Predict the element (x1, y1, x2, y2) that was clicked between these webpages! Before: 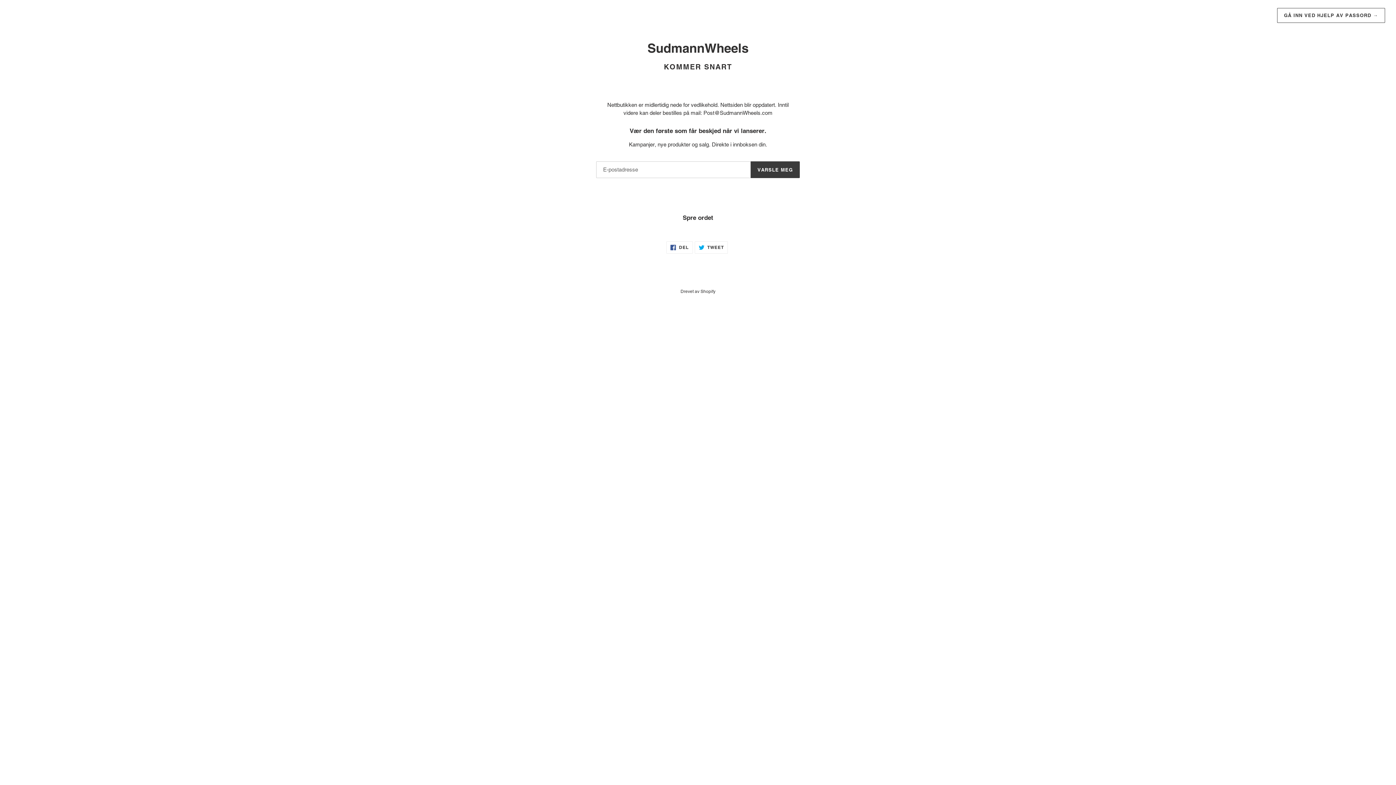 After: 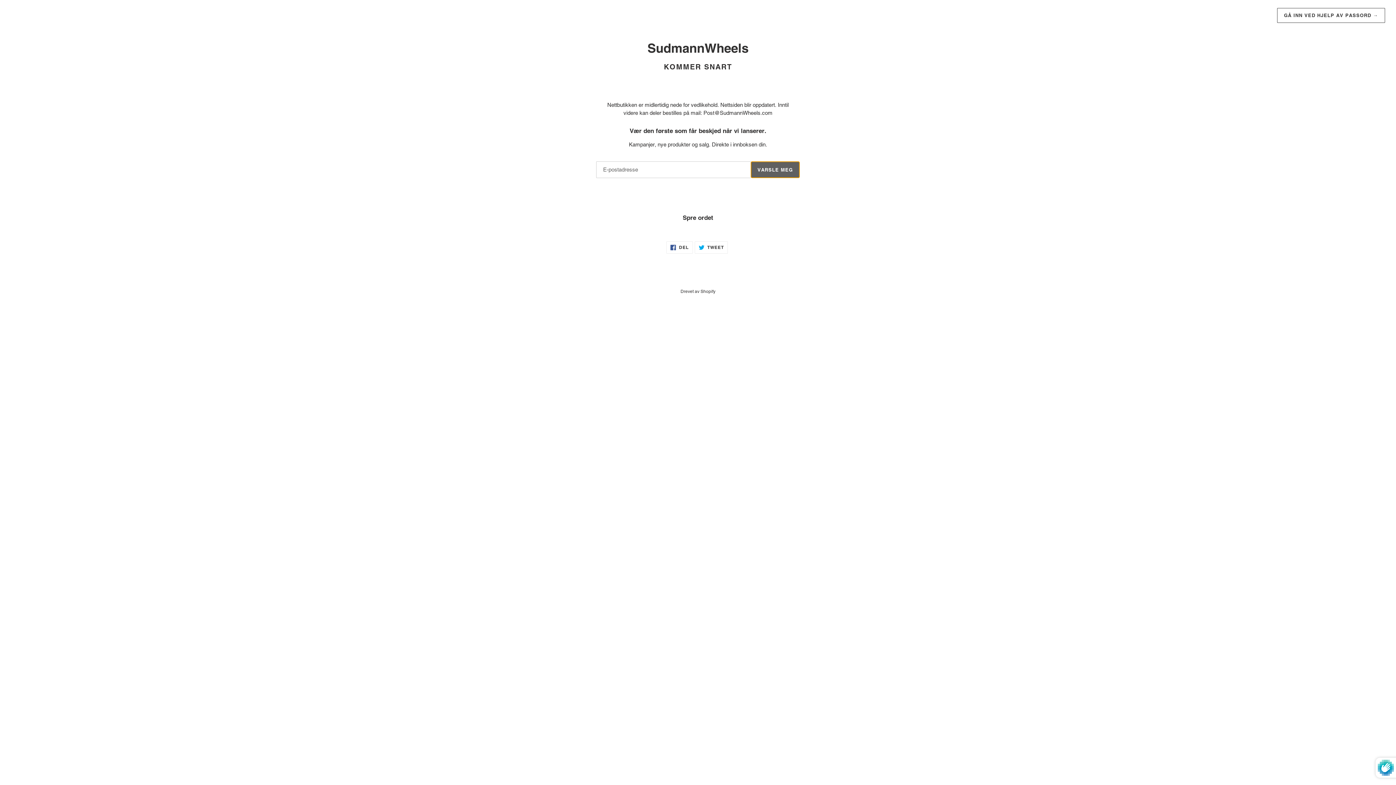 Action: label: VARSLE MEG bbox: (750, 161, 800, 178)